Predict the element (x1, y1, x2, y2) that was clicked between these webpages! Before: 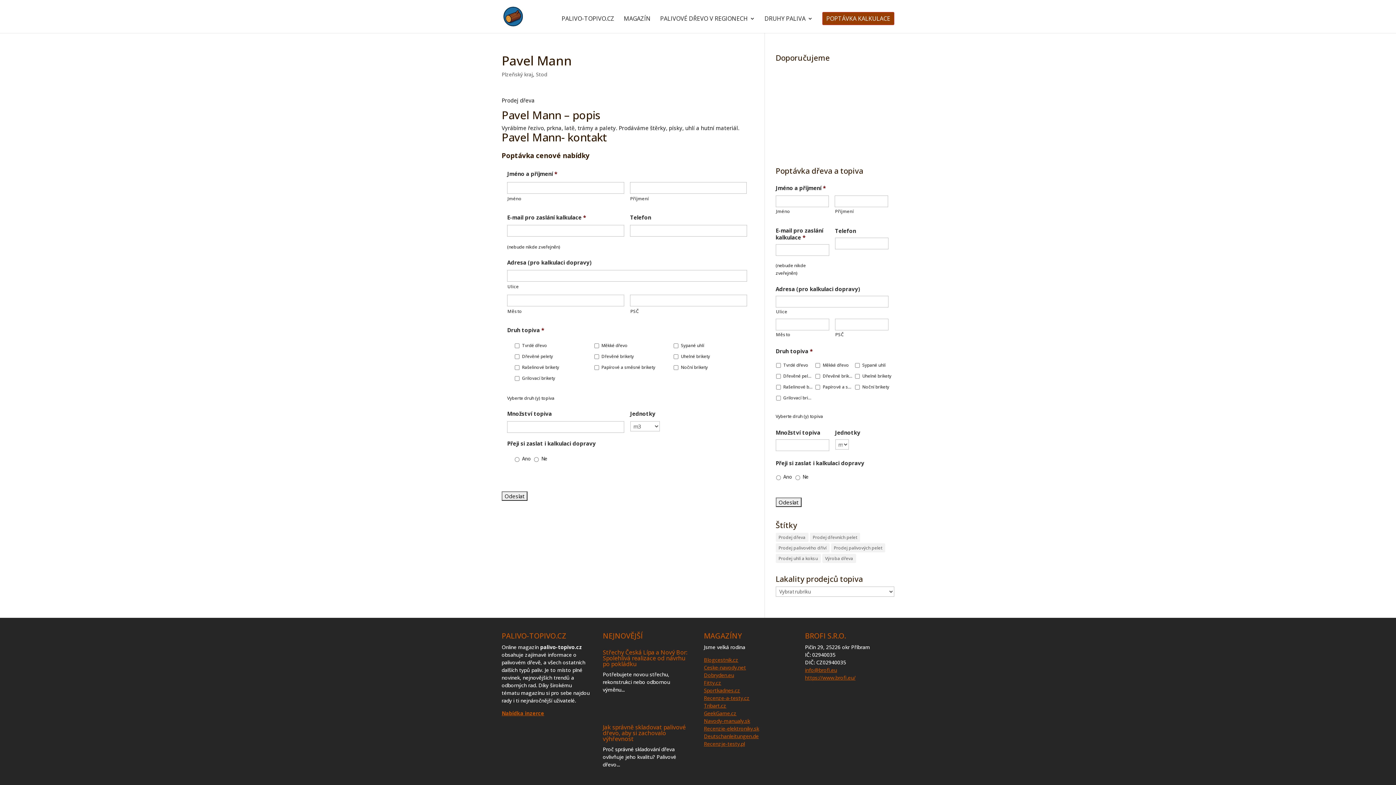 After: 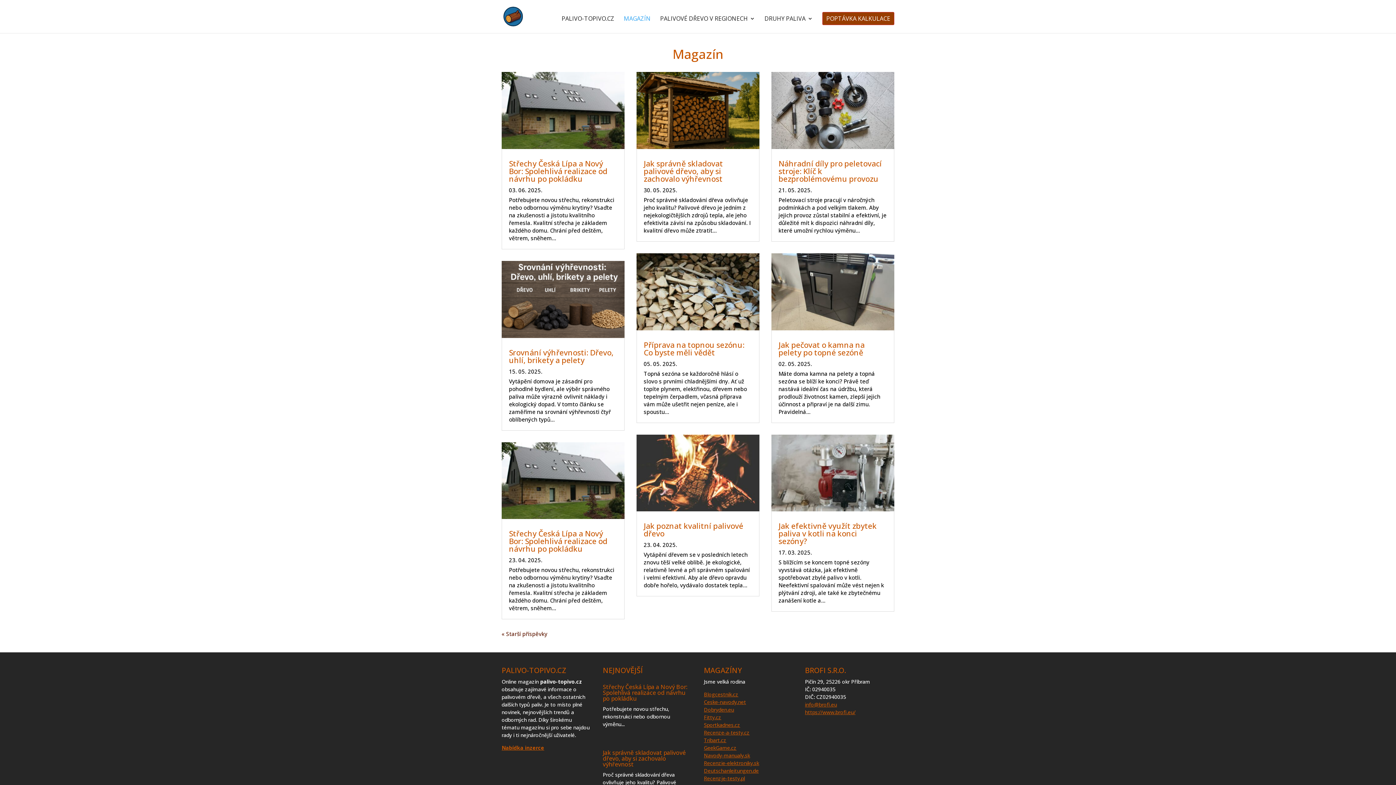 Action: label: MAGAZÍN bbox: (624, 16, 650, 33)